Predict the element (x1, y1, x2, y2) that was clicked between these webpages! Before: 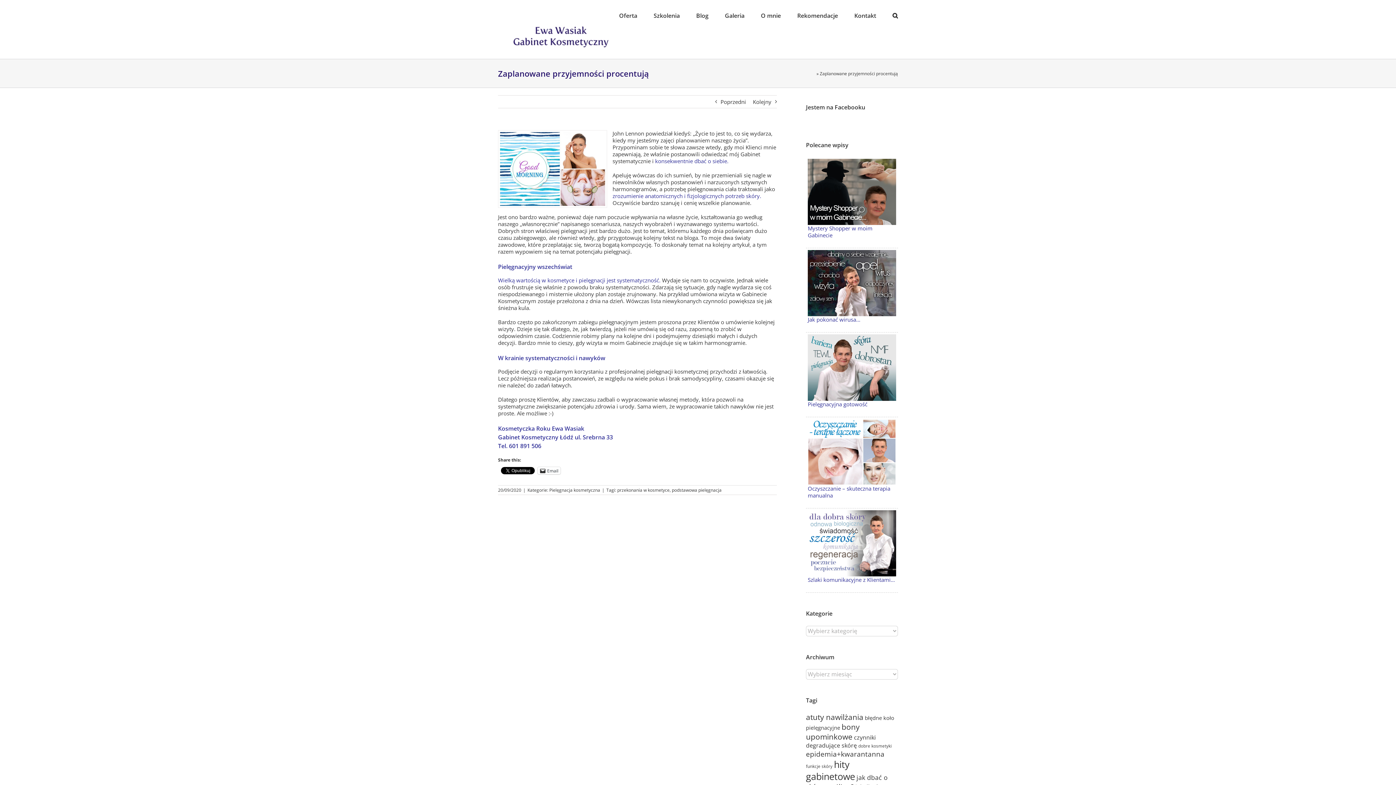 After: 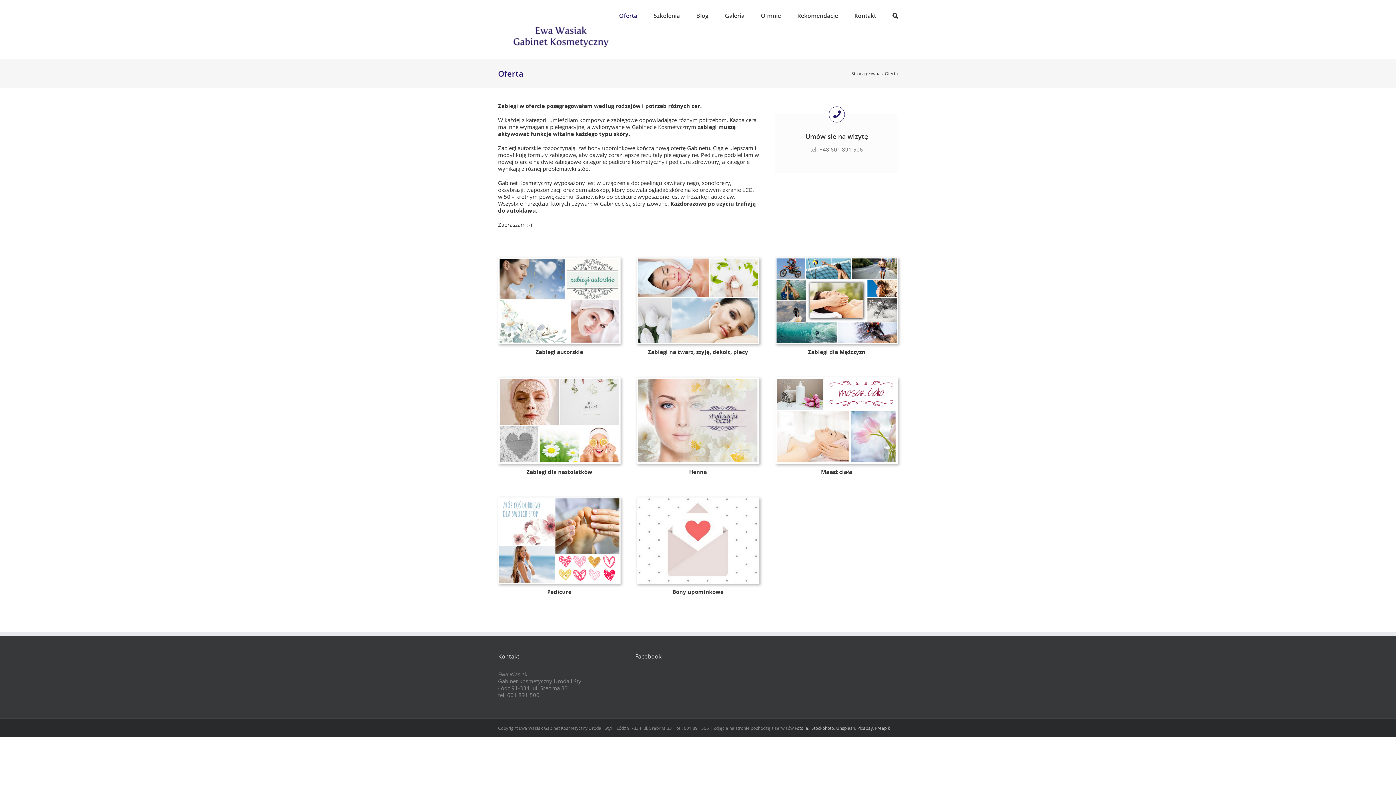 Action: label: Oferta bbox: (619, 0, 637, 30)